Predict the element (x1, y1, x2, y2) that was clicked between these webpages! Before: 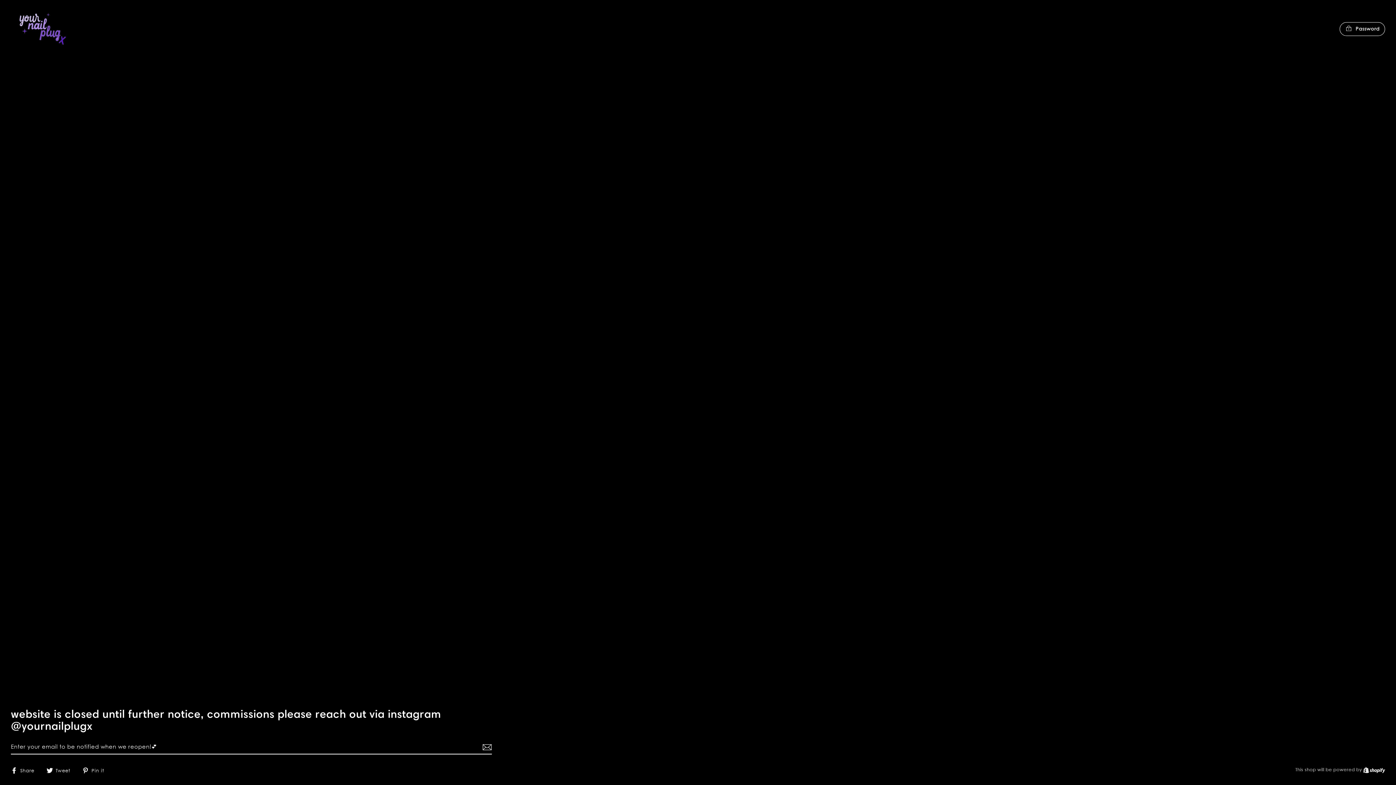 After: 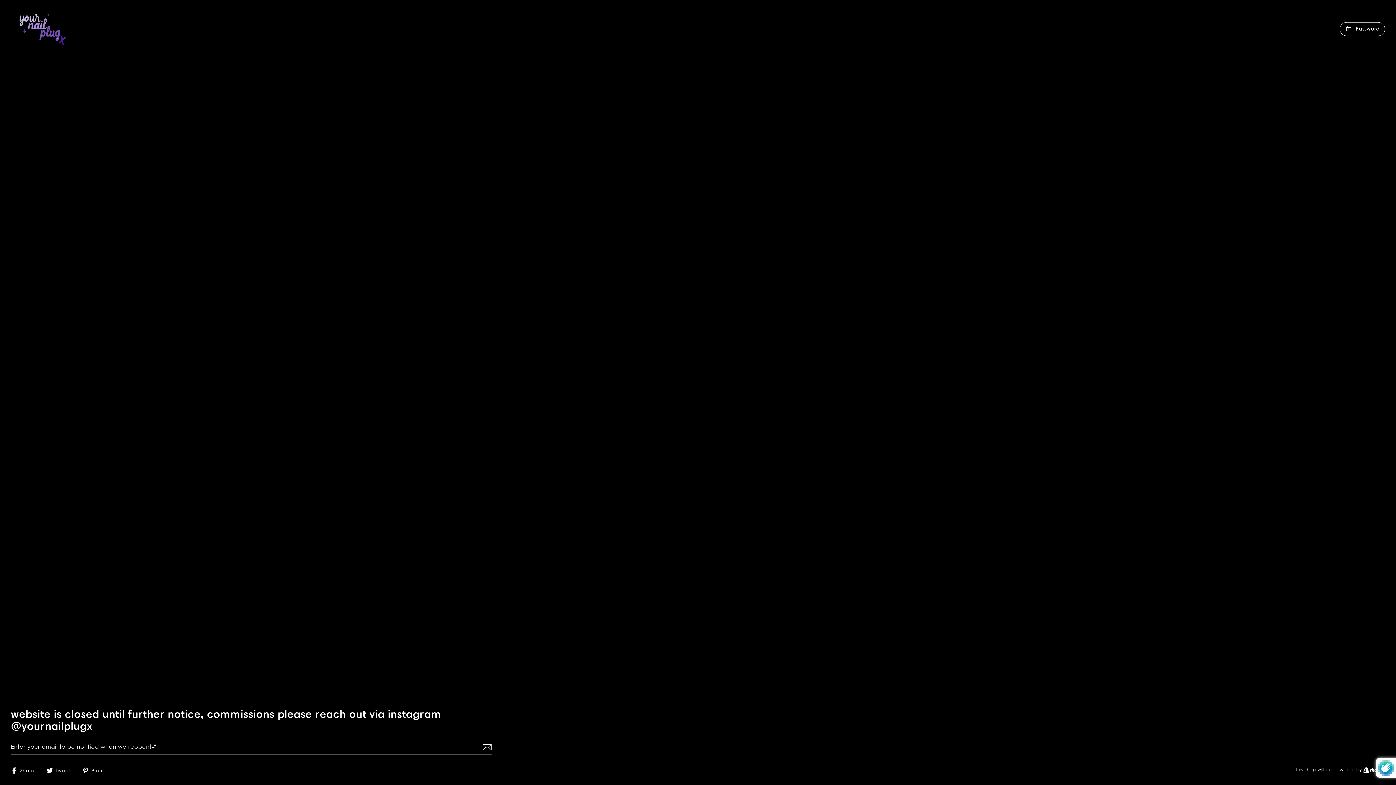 Action: bbox: (480, 739, 492, 754)